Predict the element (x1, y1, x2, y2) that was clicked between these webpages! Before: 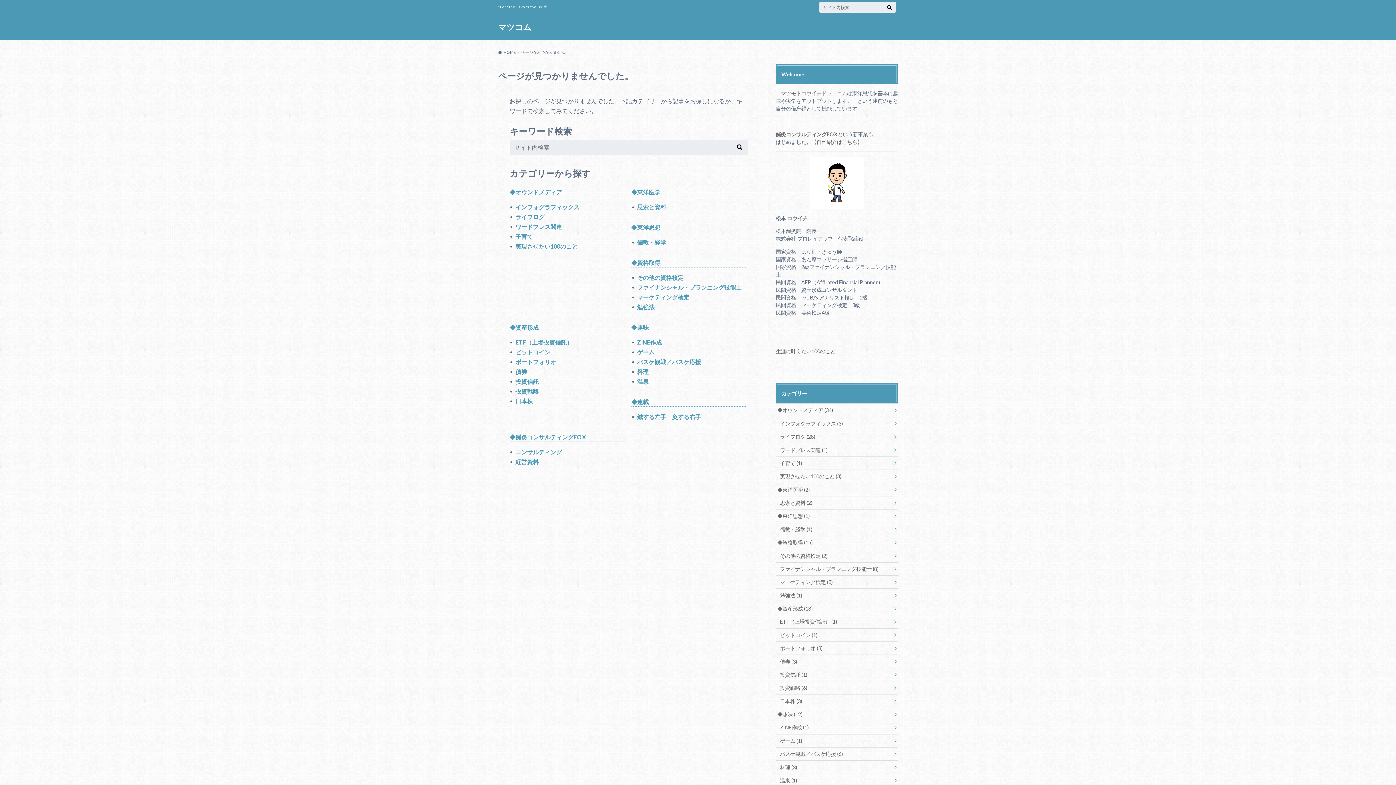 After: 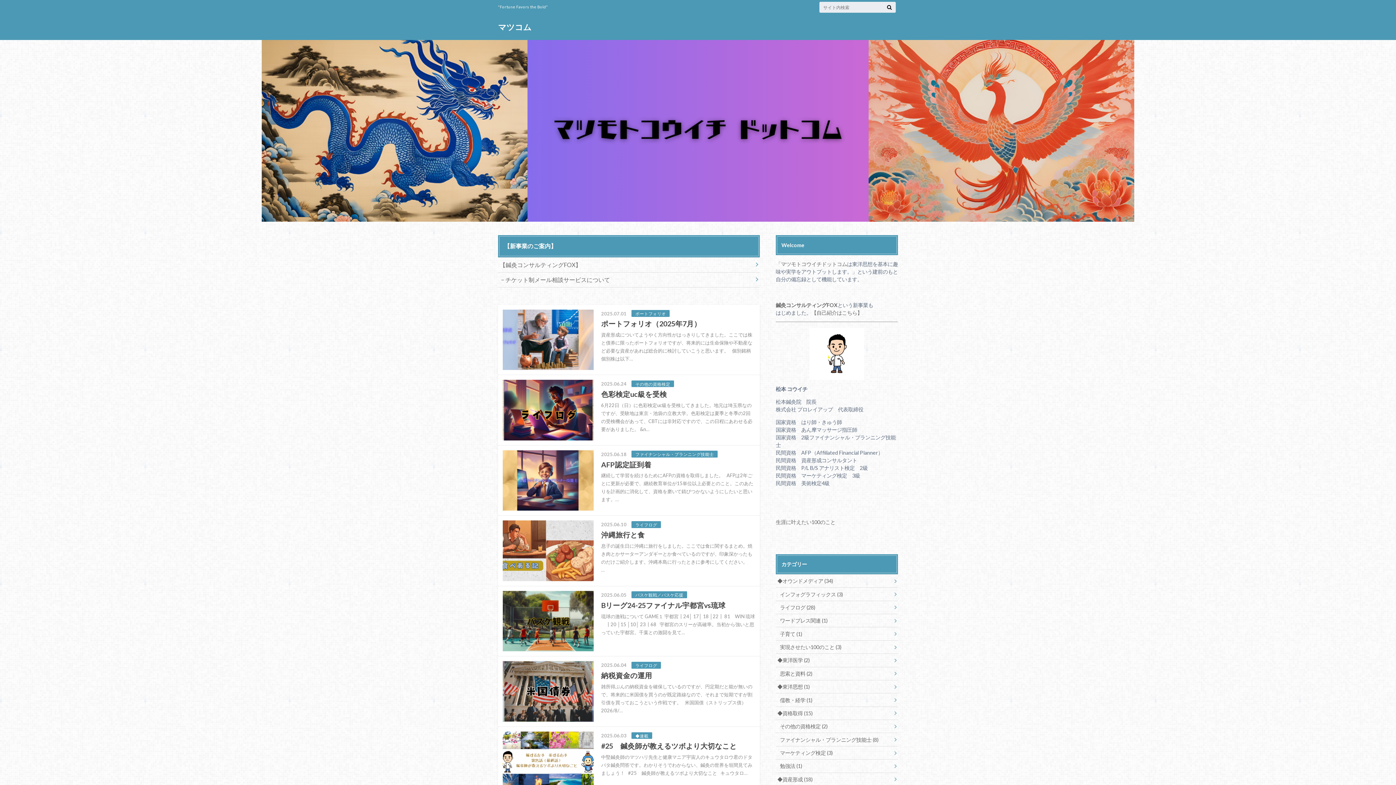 Action: label: HOME bbox: (498, 49, 515, 54)